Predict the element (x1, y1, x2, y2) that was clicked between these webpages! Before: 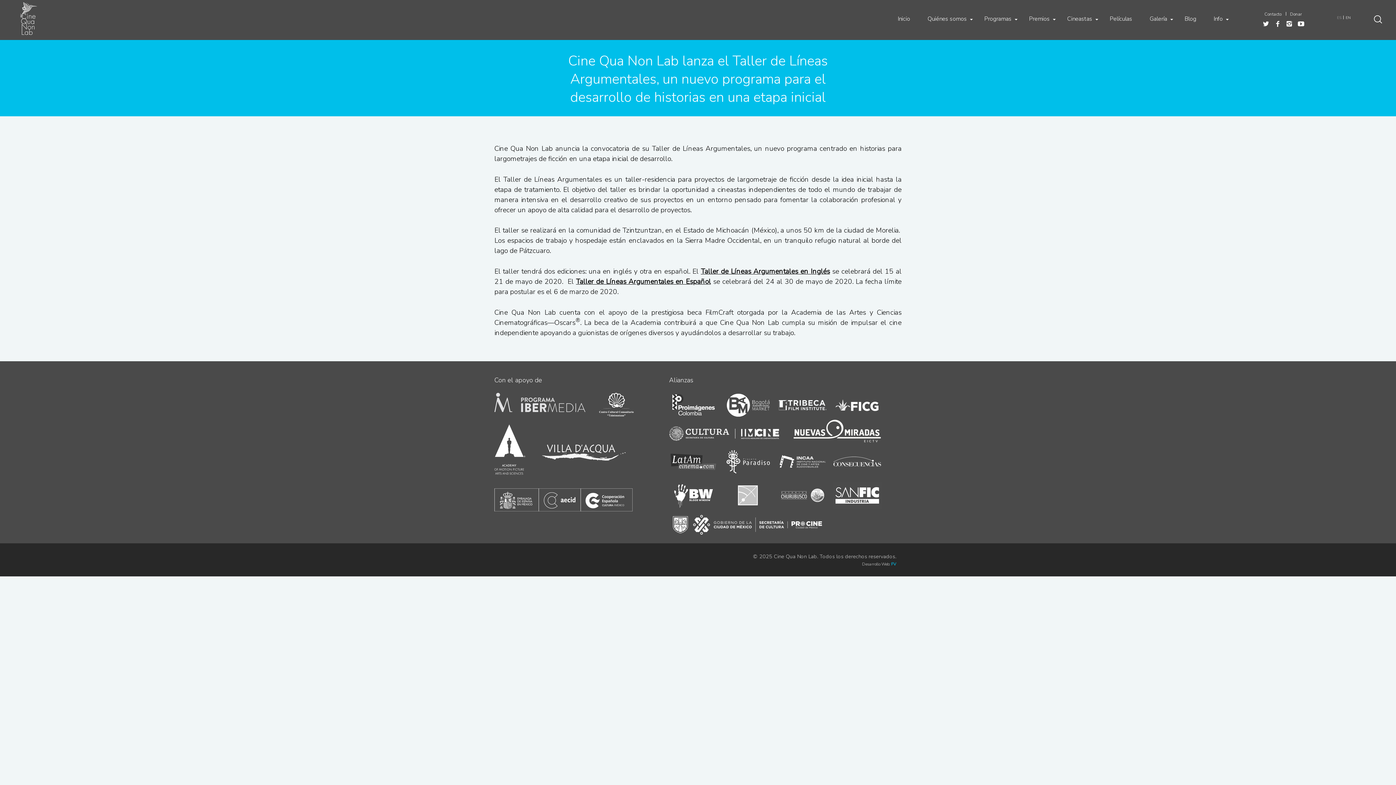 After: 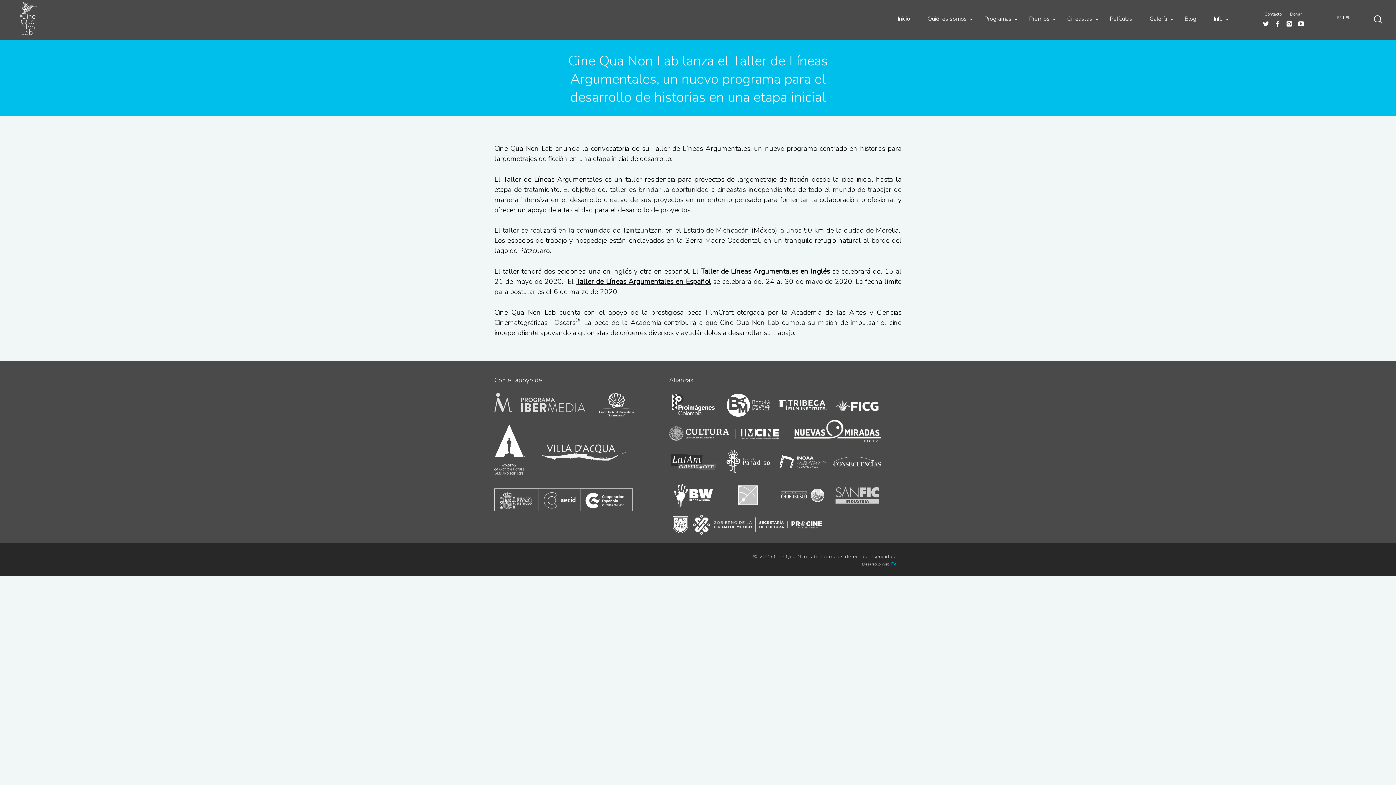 Action: bbox: (832, 481, 887, 515)